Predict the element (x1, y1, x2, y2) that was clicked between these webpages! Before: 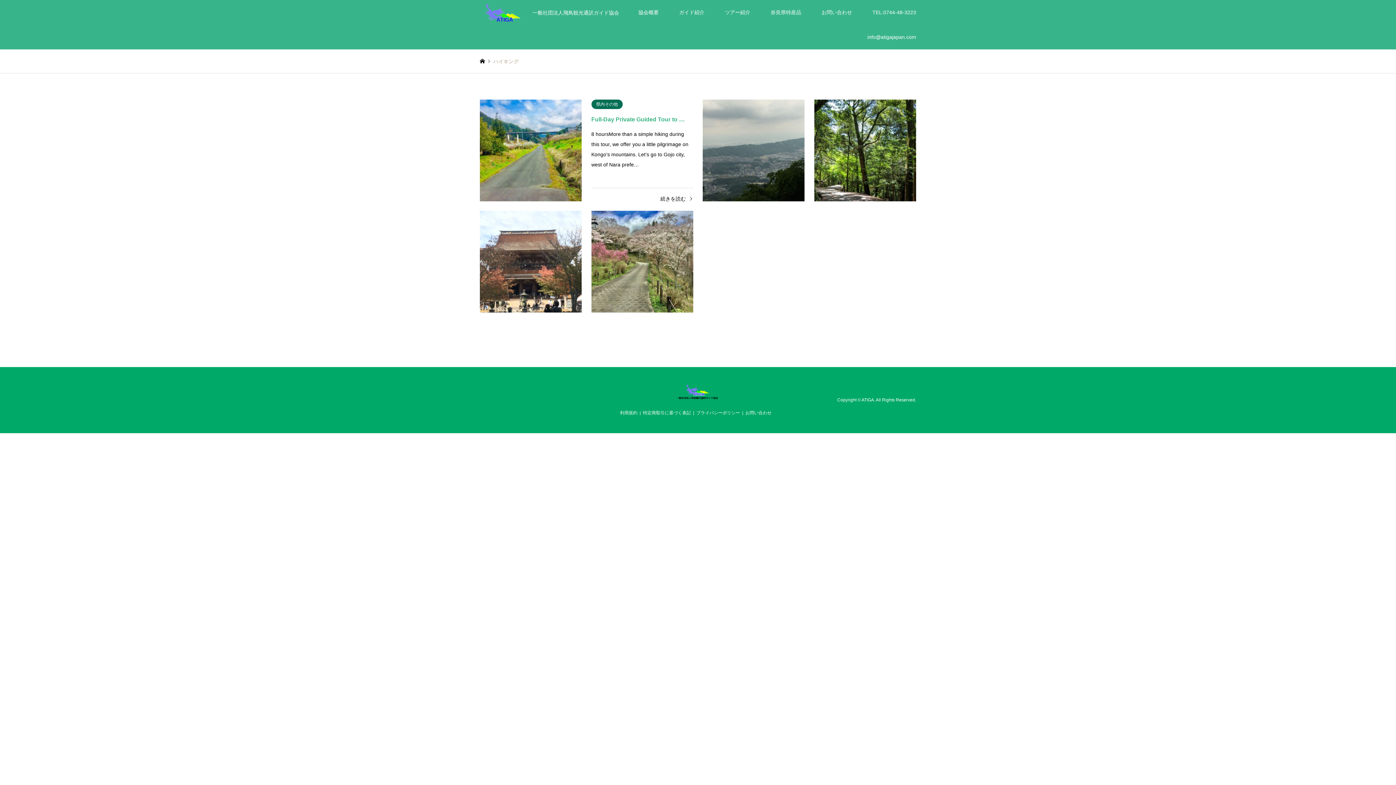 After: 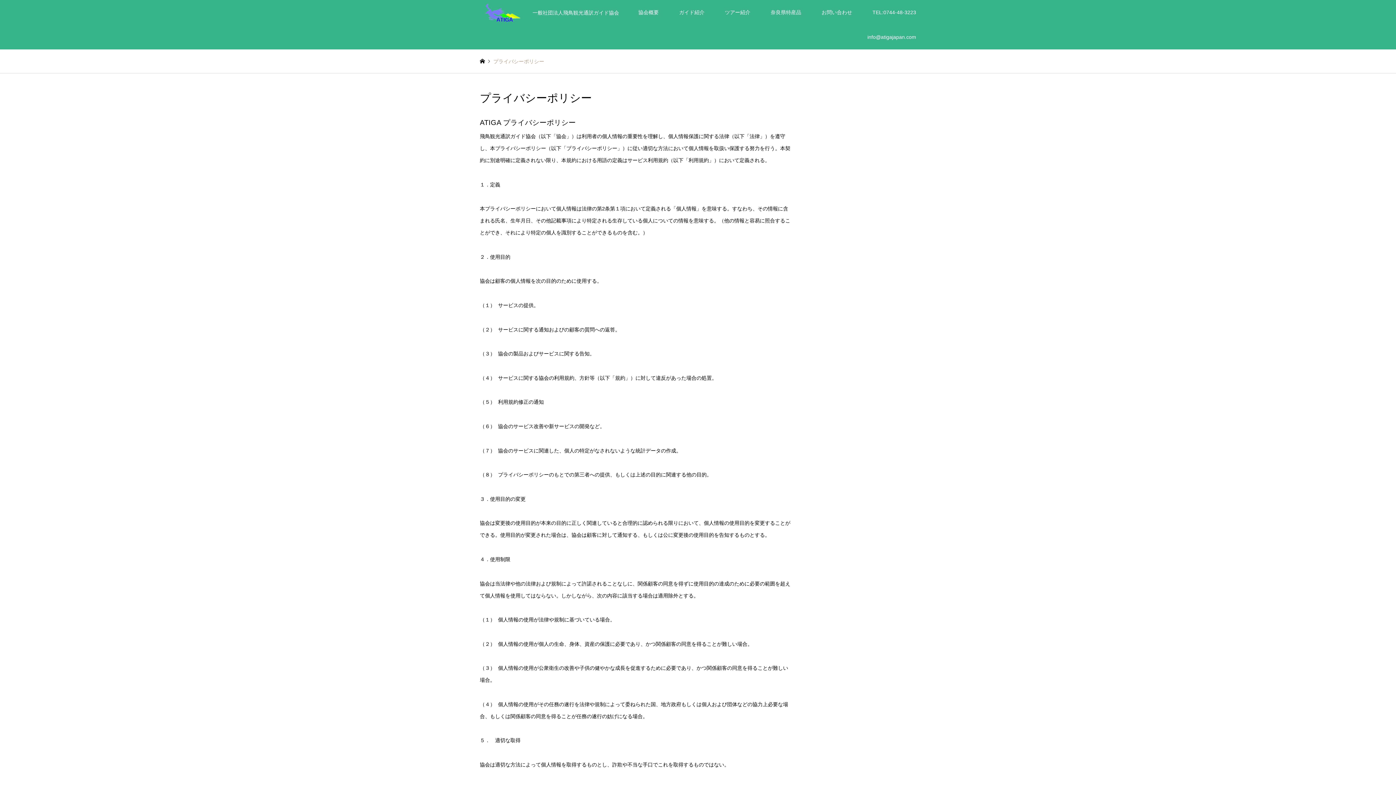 Action: label: プライバシーポリシー bbox: (696, 410, 740, 415)